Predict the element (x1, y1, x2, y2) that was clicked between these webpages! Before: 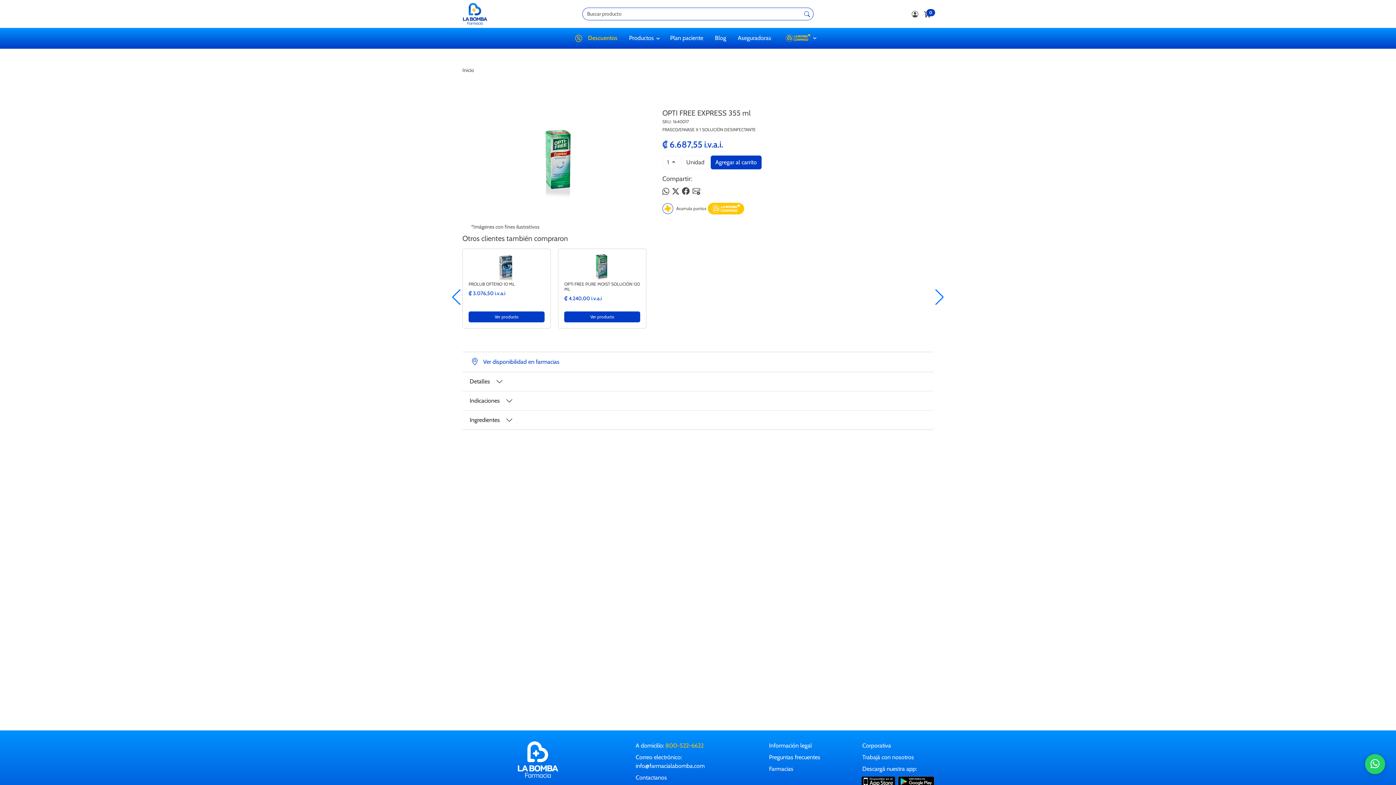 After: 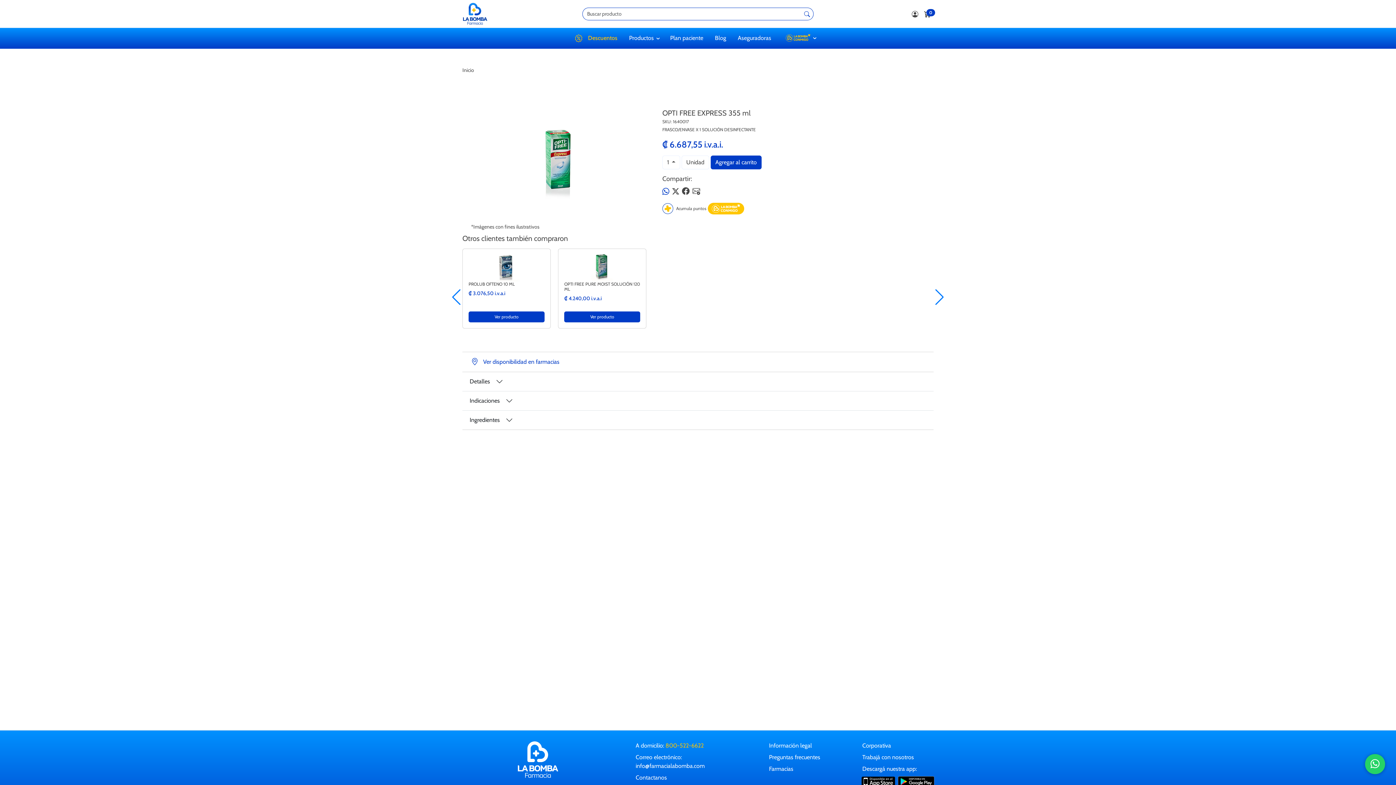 Action: bbox: (662, 188, 672, 195)